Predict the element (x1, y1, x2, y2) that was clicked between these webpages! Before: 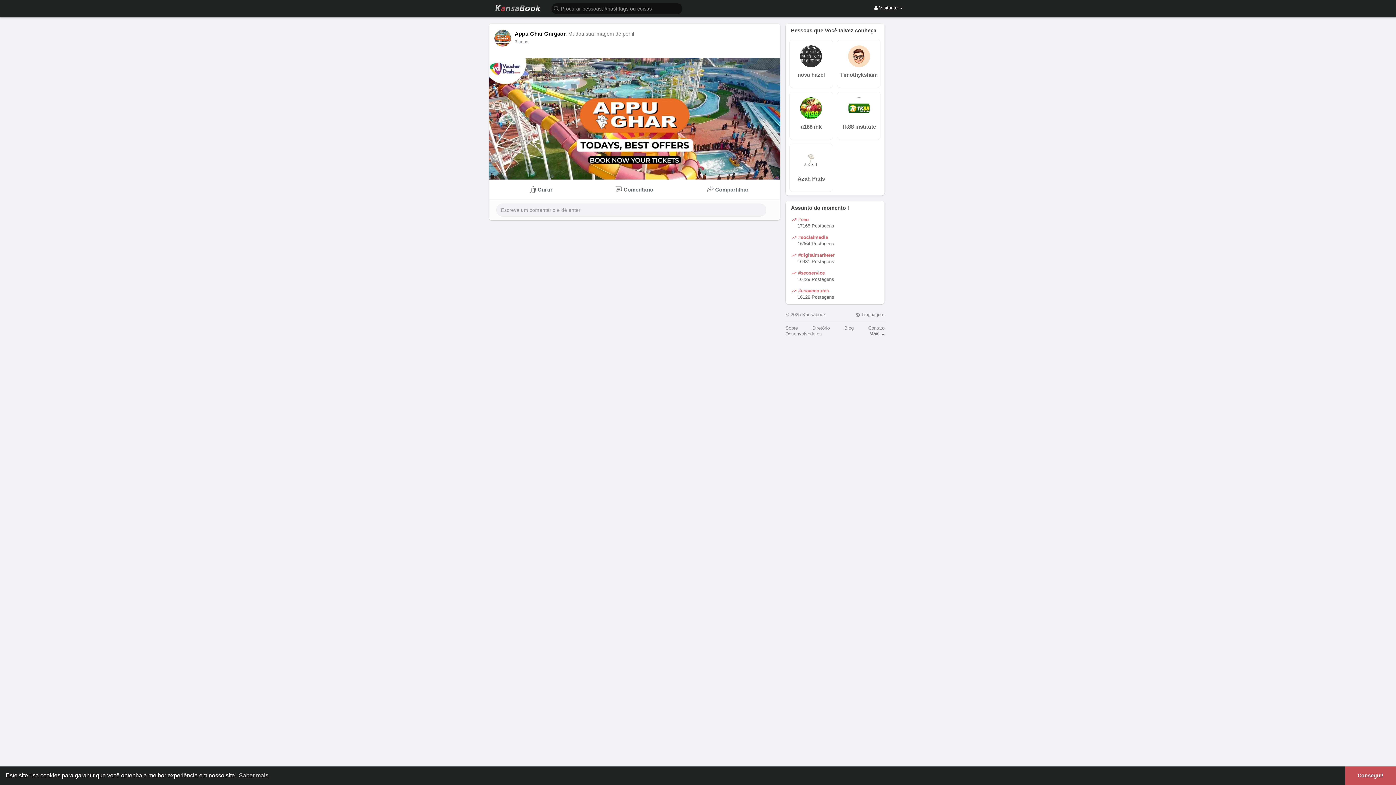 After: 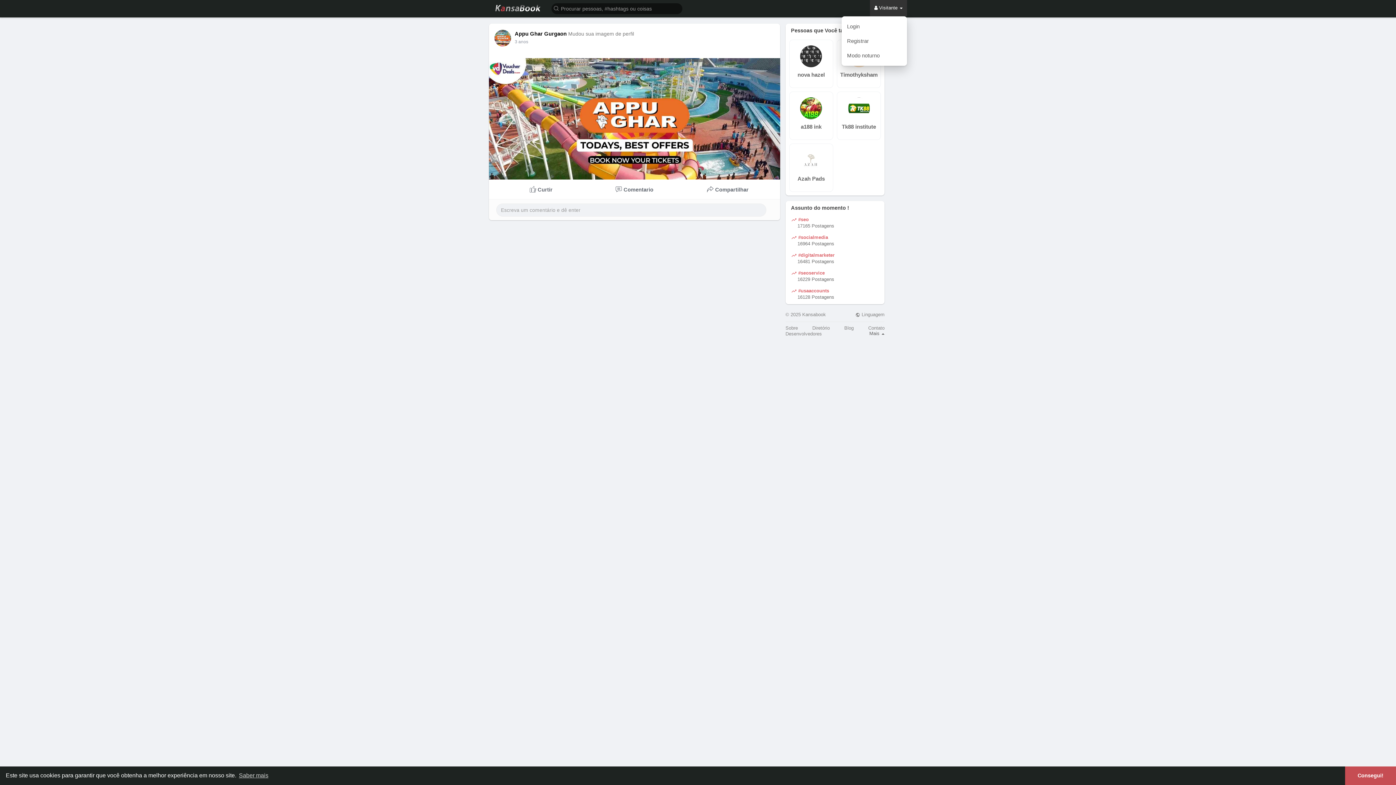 Action: bbox: (870, 0, 907, 16) label:  Visitante 